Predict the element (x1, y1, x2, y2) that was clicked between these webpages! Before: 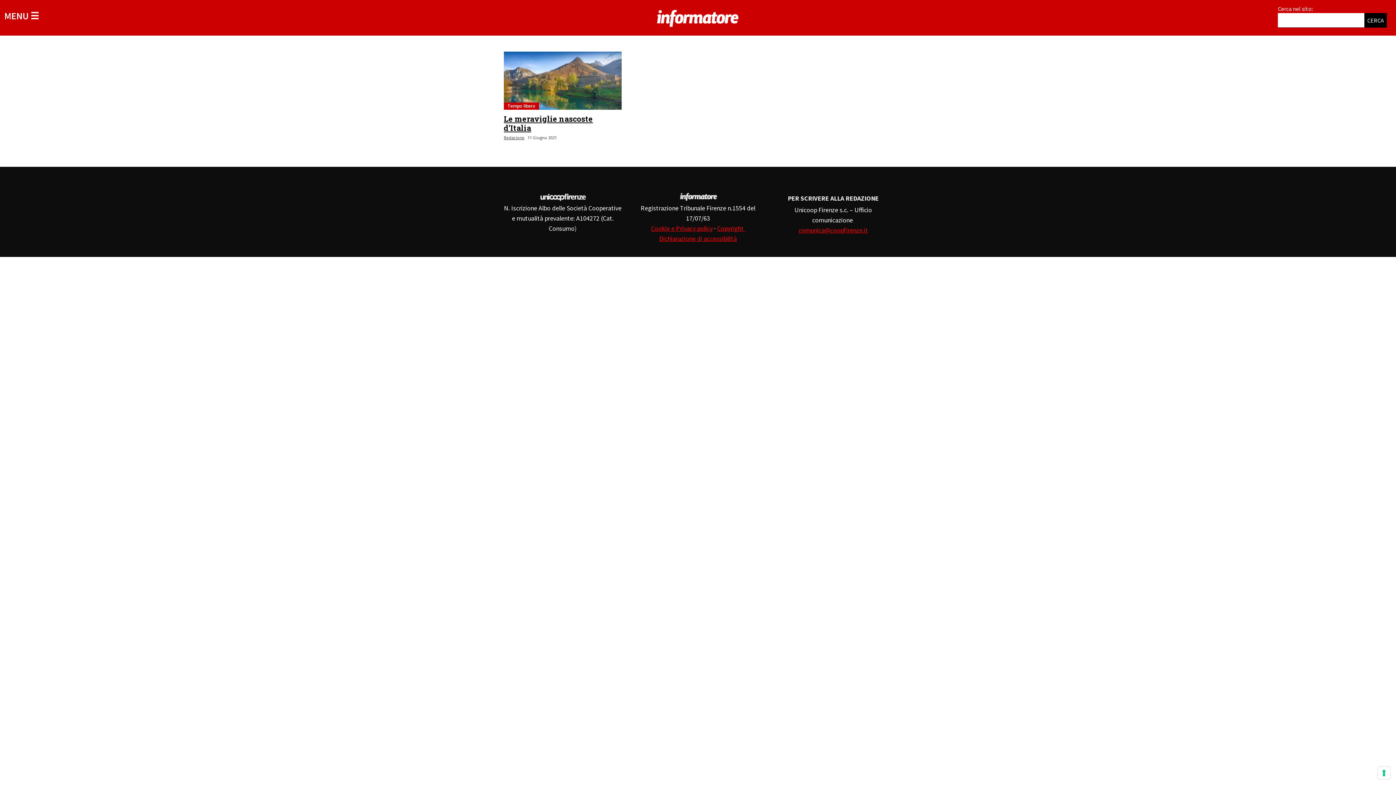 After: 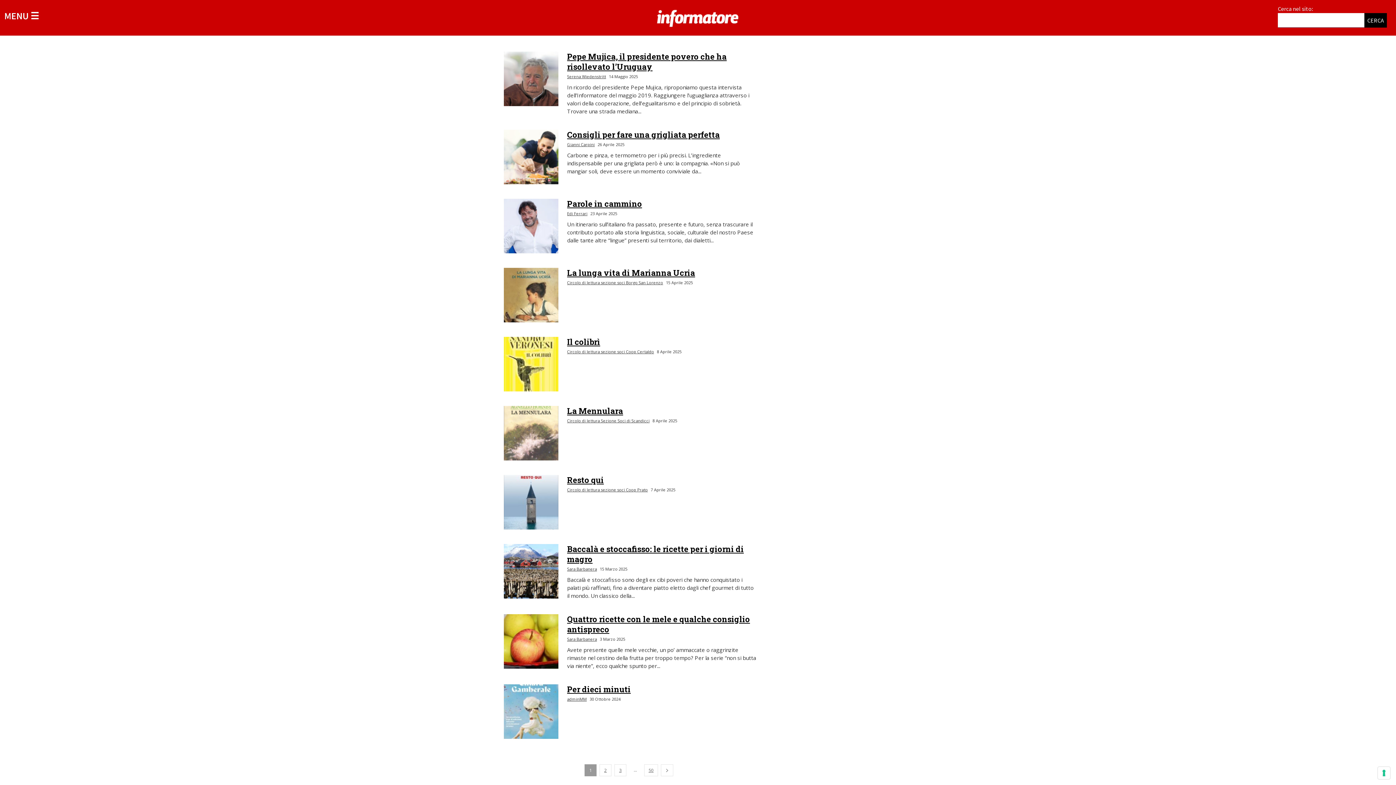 Action: bbox: (1364, 13, 1387, 27) label: CERCA